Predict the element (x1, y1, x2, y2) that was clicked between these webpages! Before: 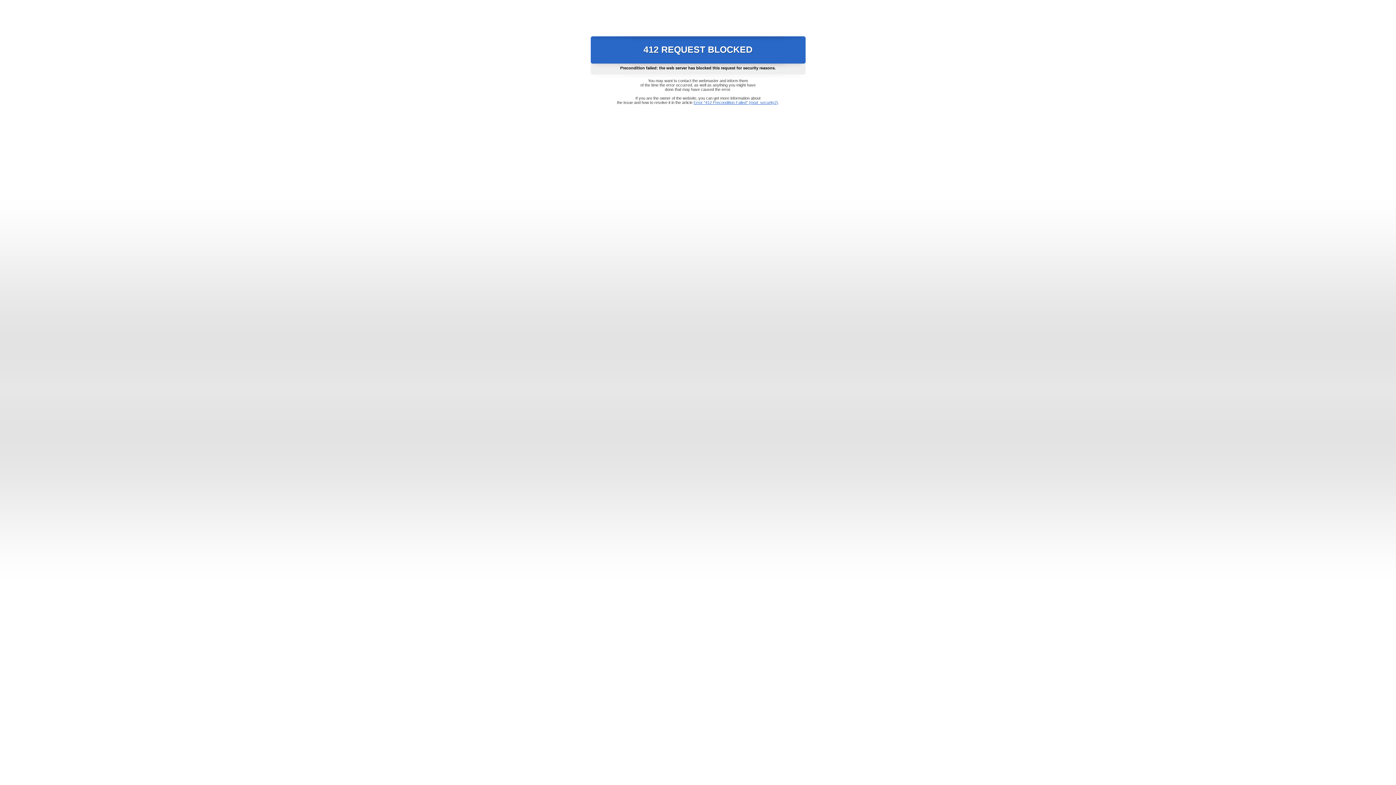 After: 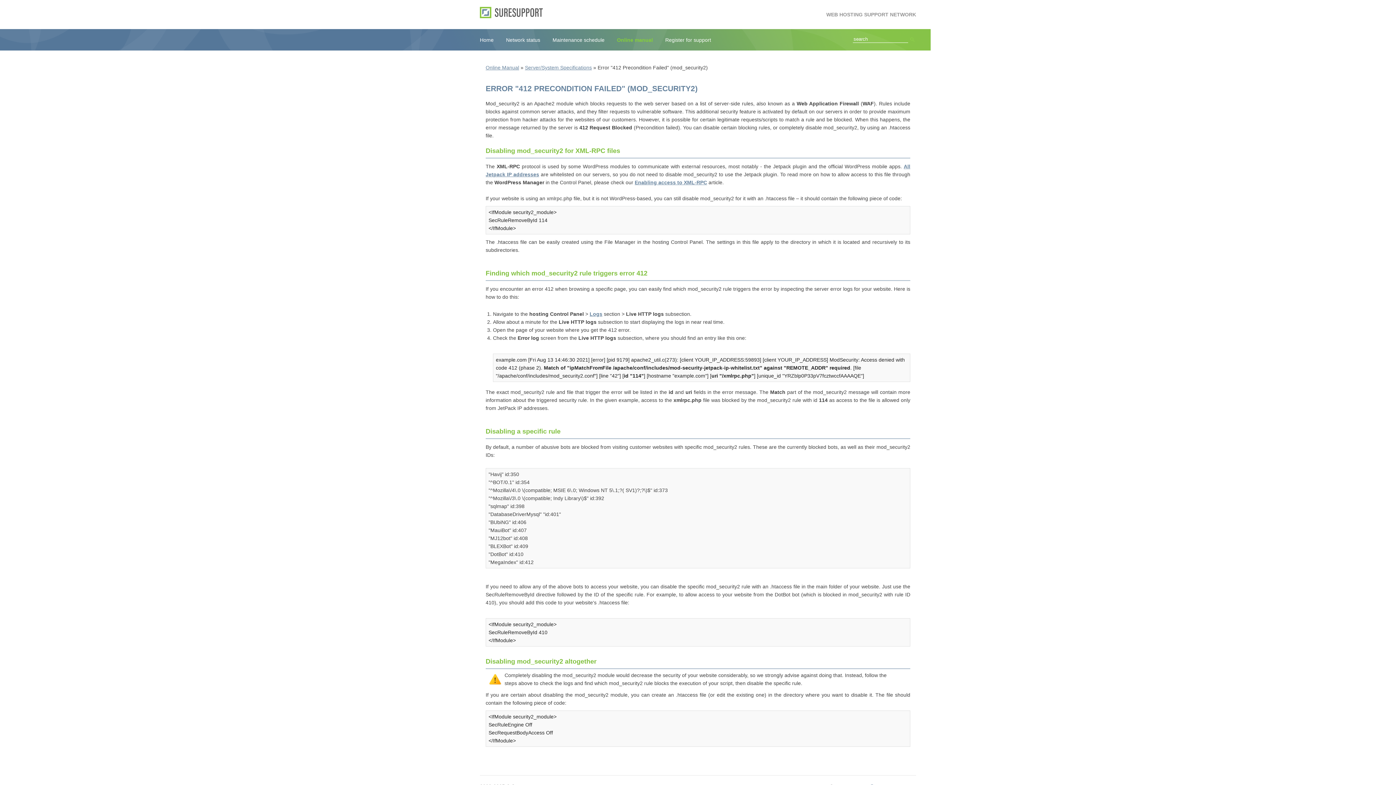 Action: label: Error "412 Precondition Failed" (mod_security2) bbox: (693, 100, 778, 104)